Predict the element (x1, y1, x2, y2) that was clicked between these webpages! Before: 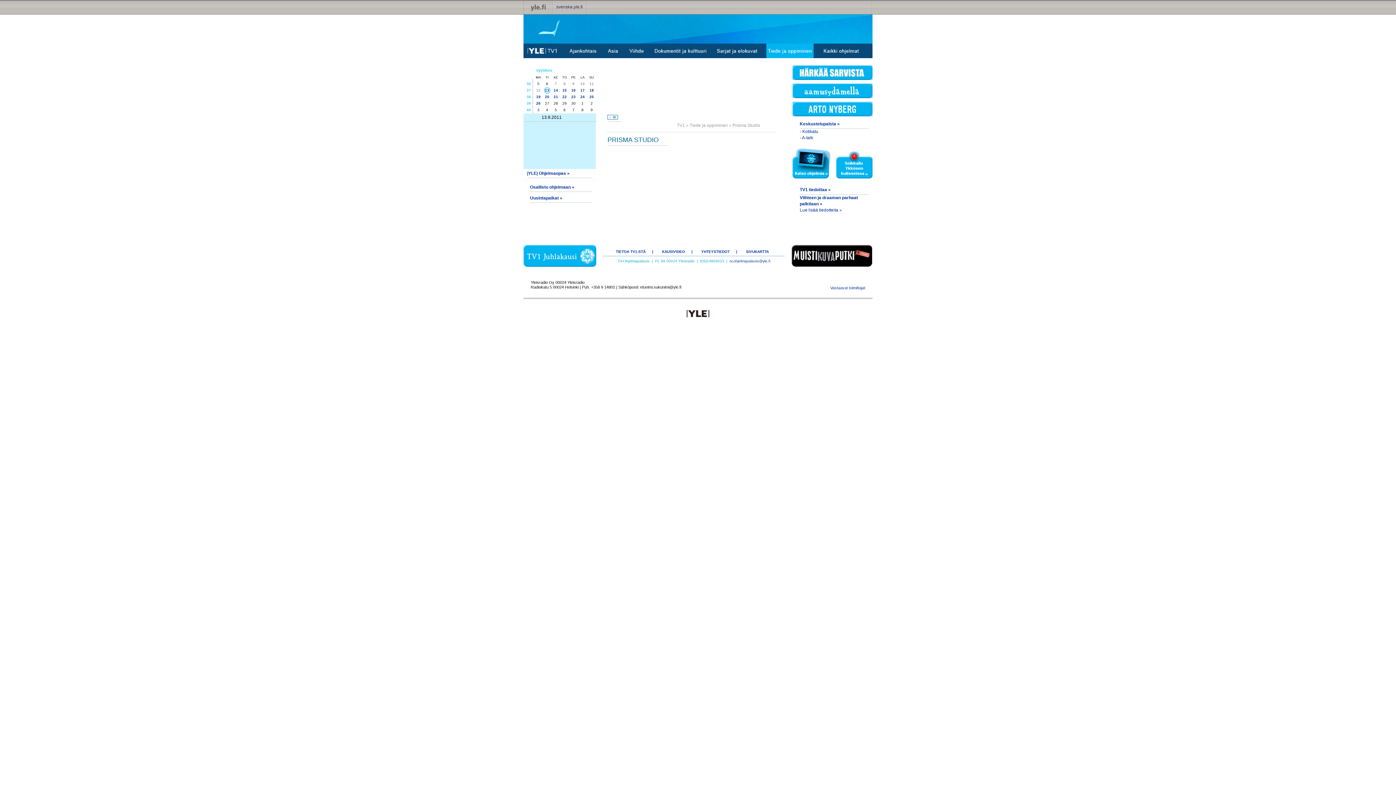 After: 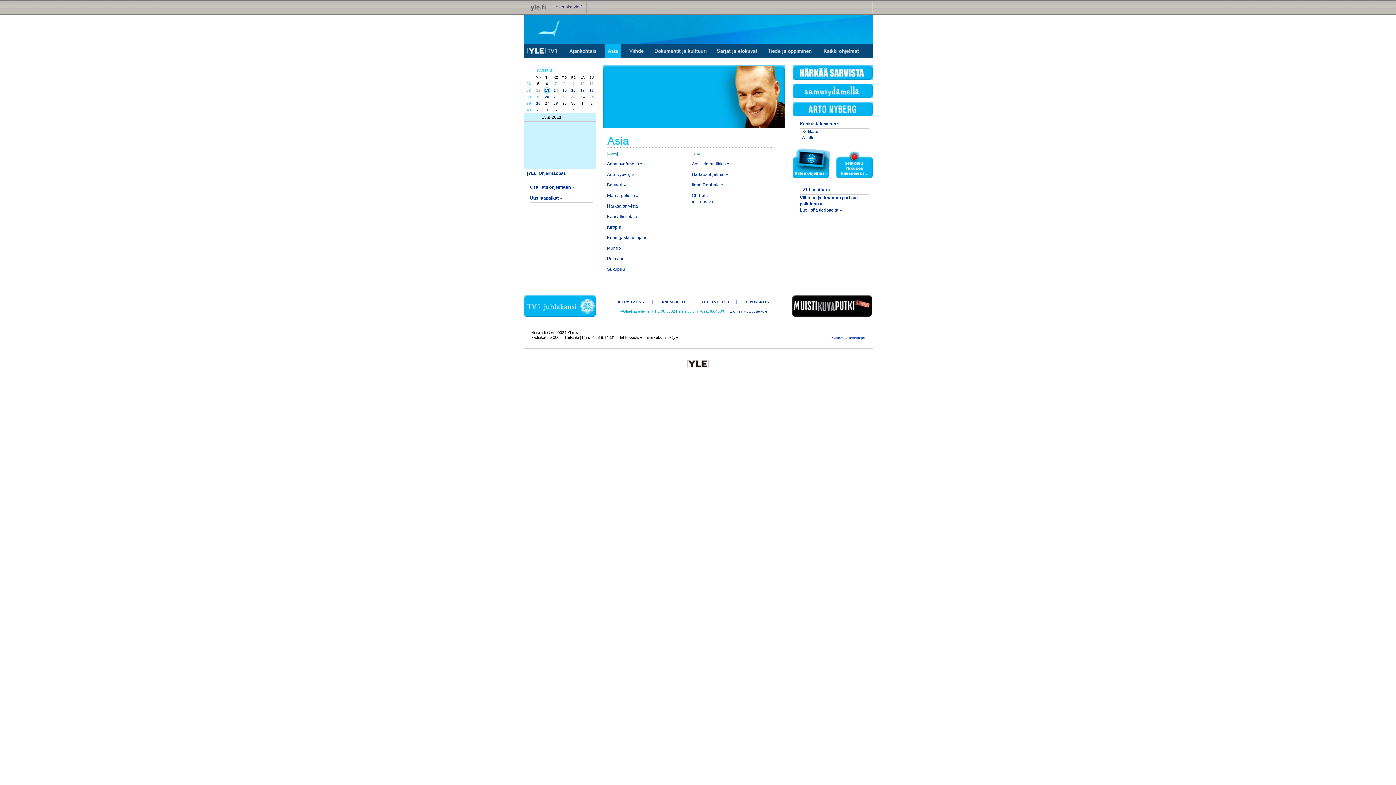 Action: bbox: (605, 43, 620, 58)